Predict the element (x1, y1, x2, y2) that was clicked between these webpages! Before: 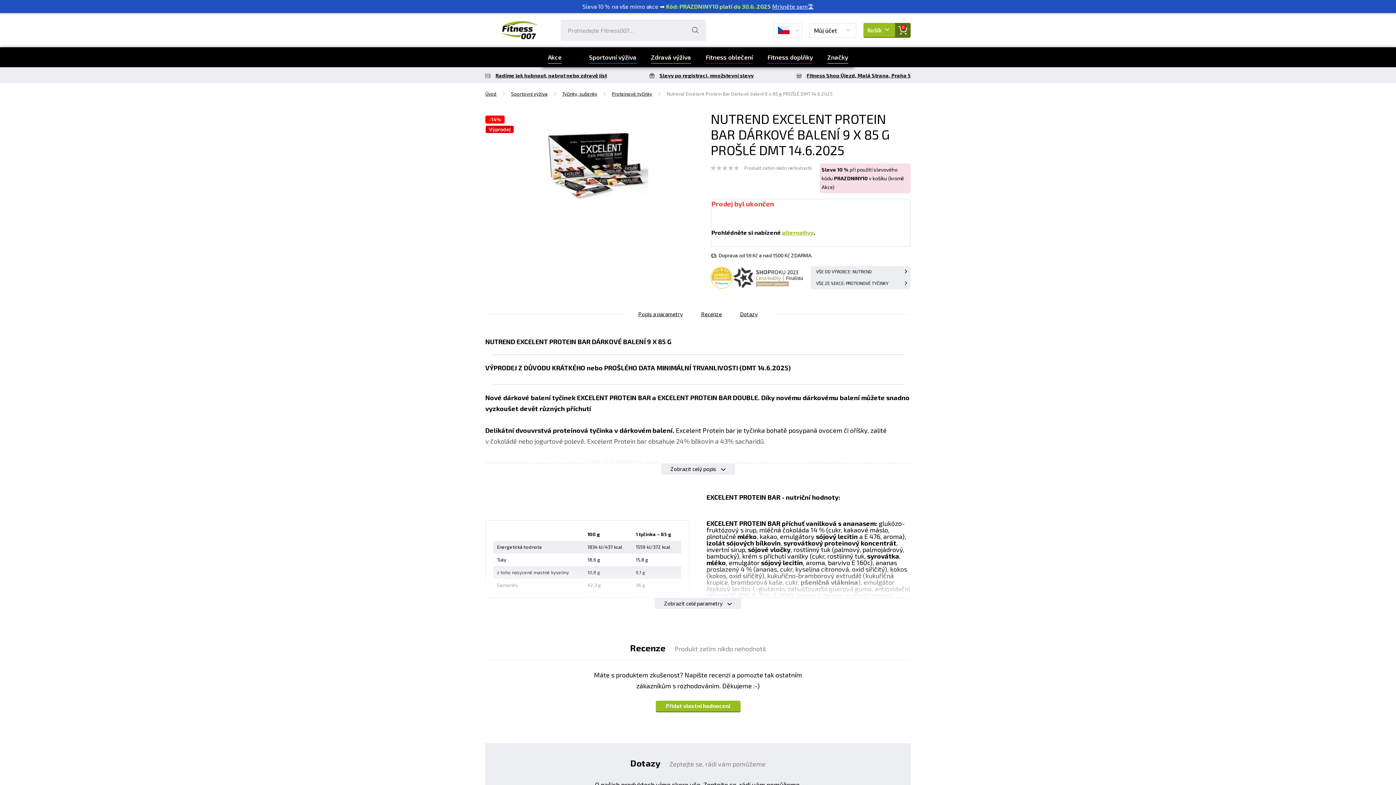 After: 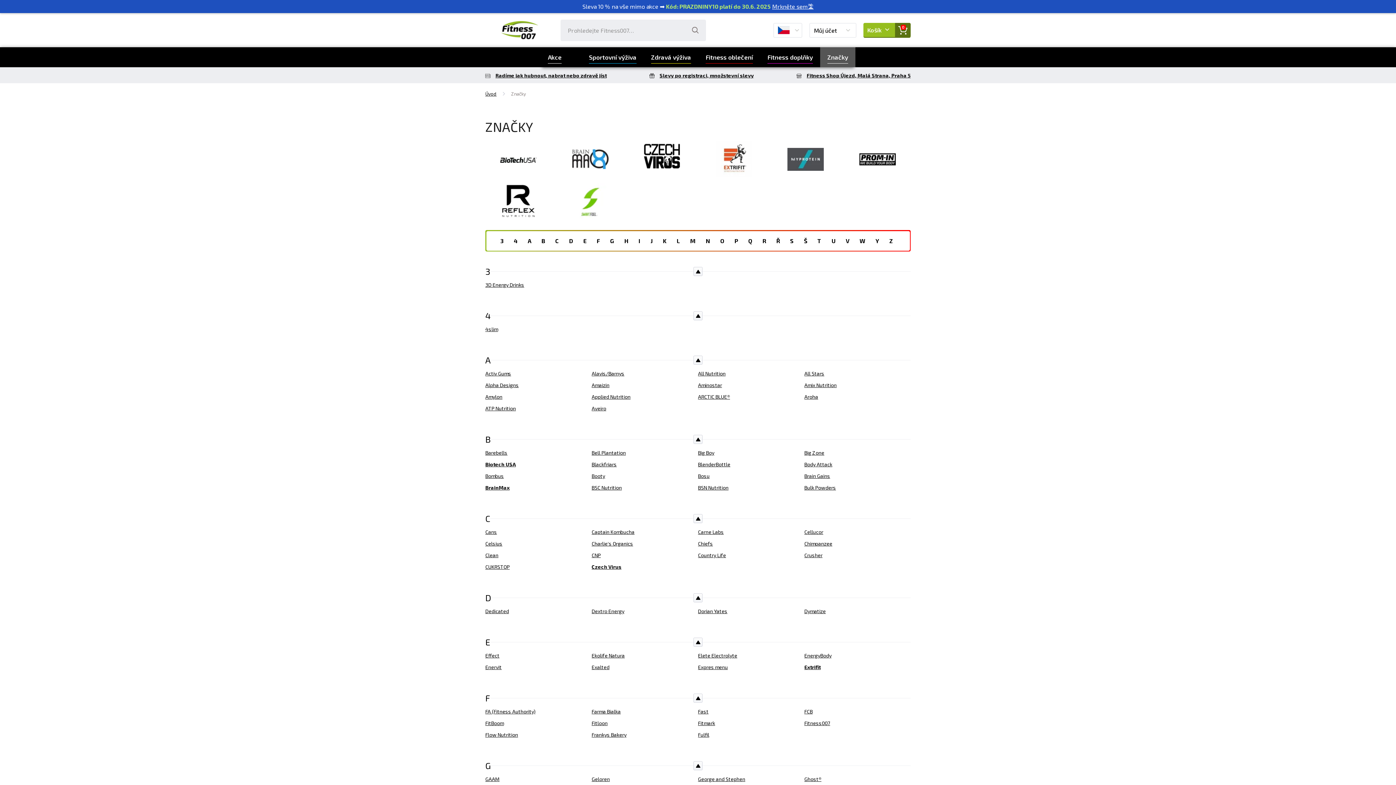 Action: label: Značky bbox: (820, 47, 855, 67)